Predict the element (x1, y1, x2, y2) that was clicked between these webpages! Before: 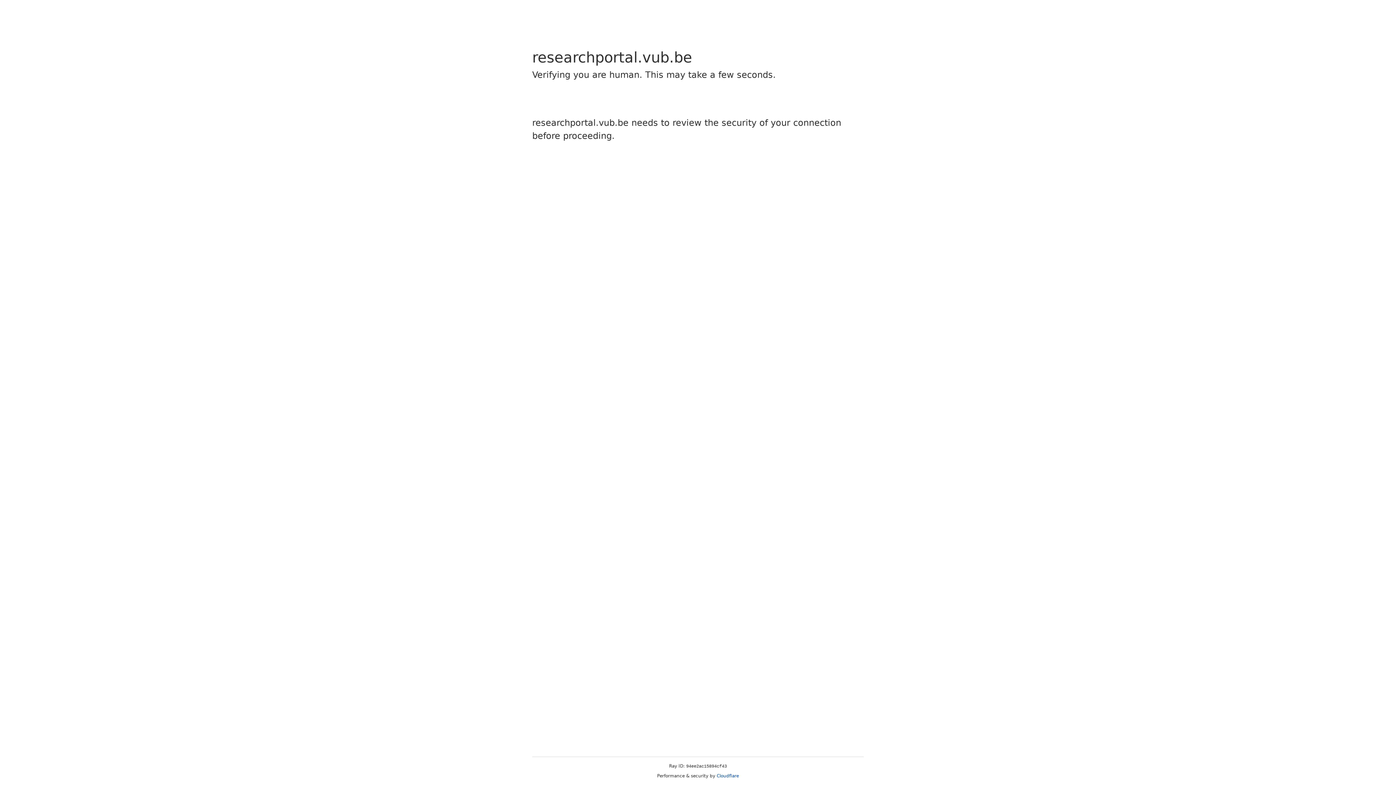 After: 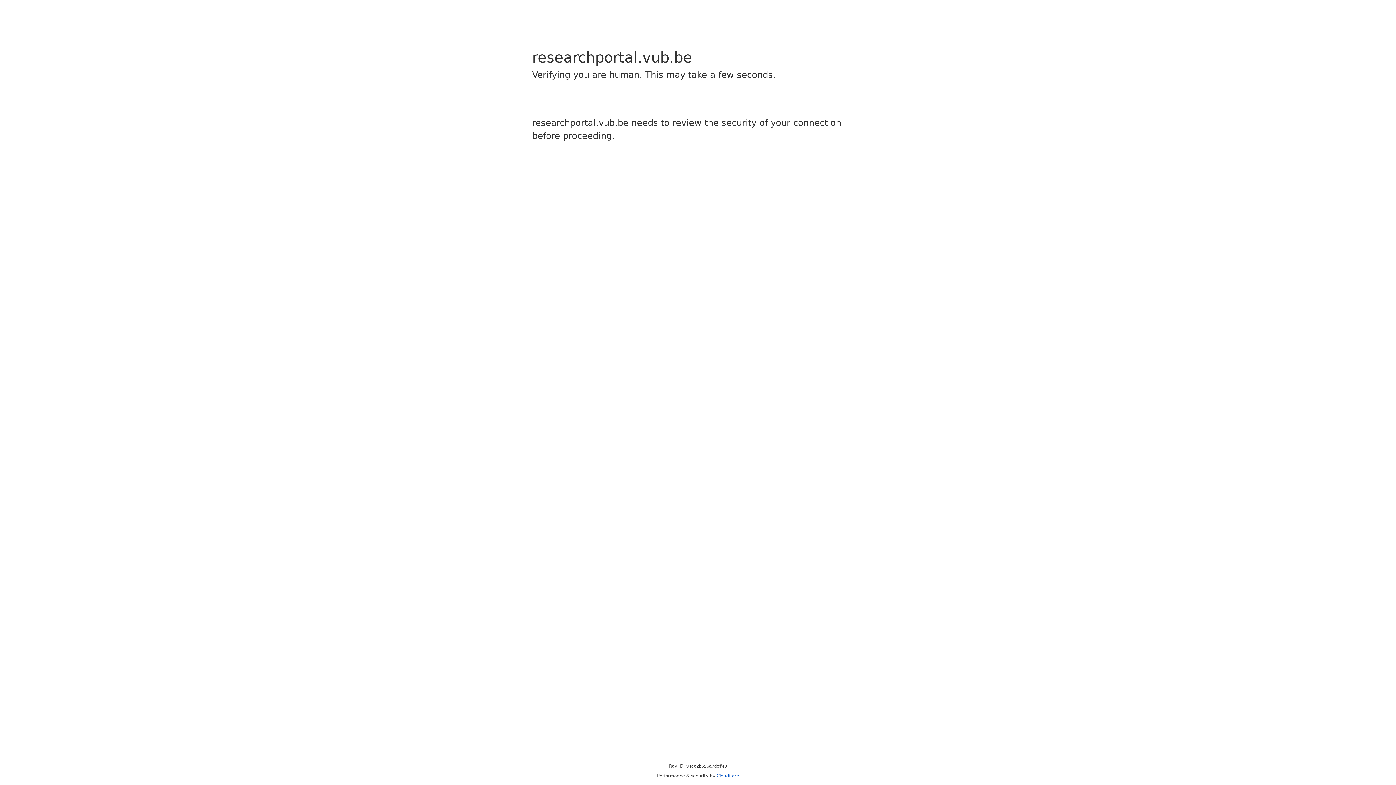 Action: bbox: (716, 773, 739, 778) label: Cloudflare